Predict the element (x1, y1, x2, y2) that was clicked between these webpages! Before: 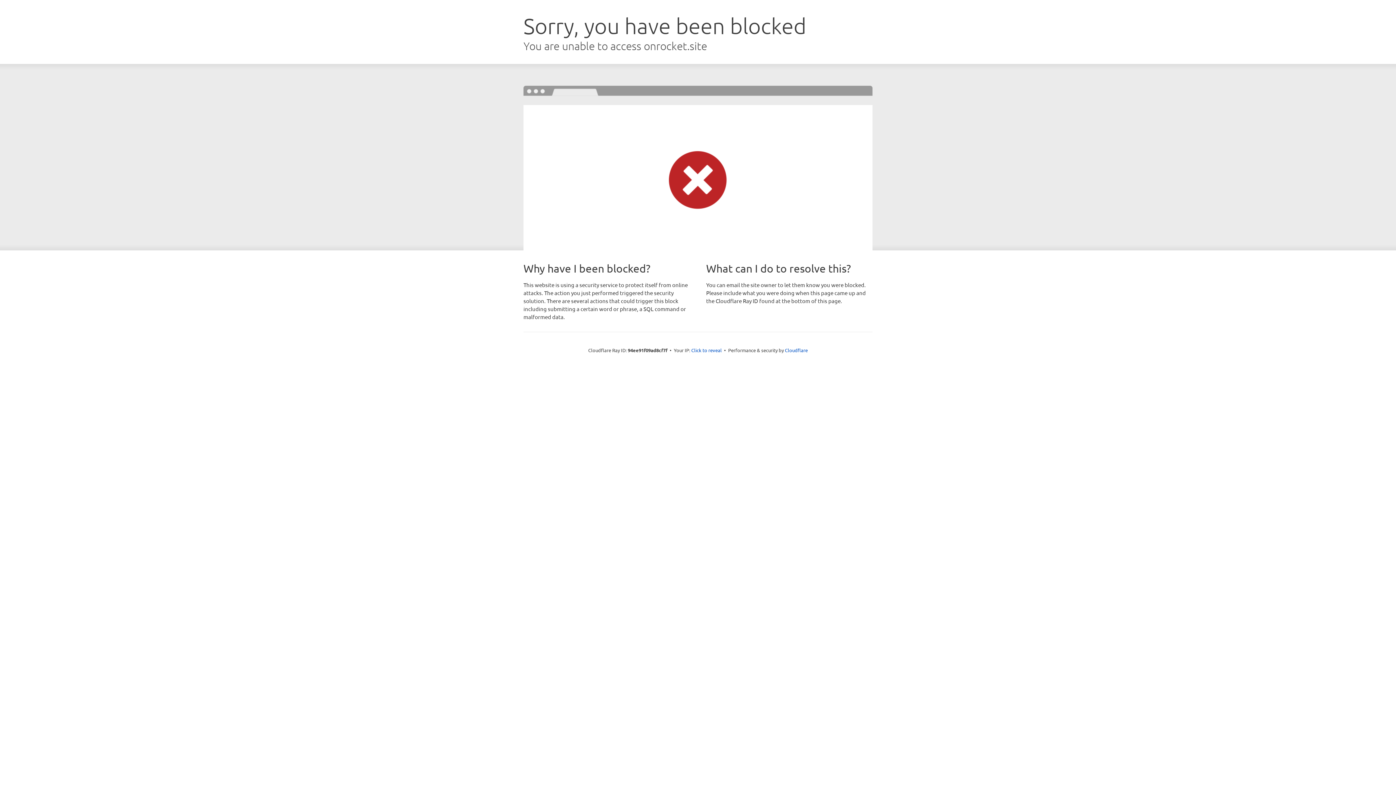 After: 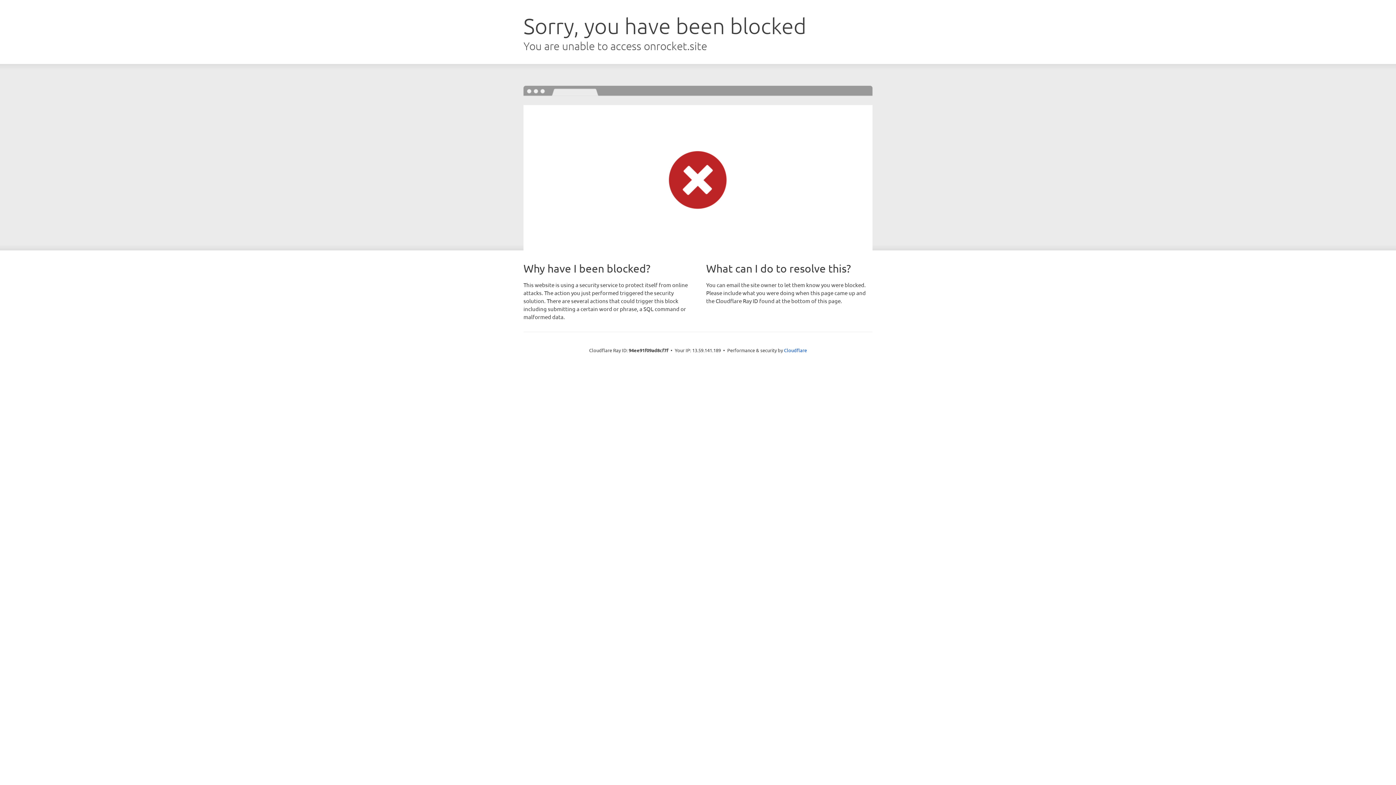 Action: label: Click to reveal bbox: (691, 346, 722, 353)